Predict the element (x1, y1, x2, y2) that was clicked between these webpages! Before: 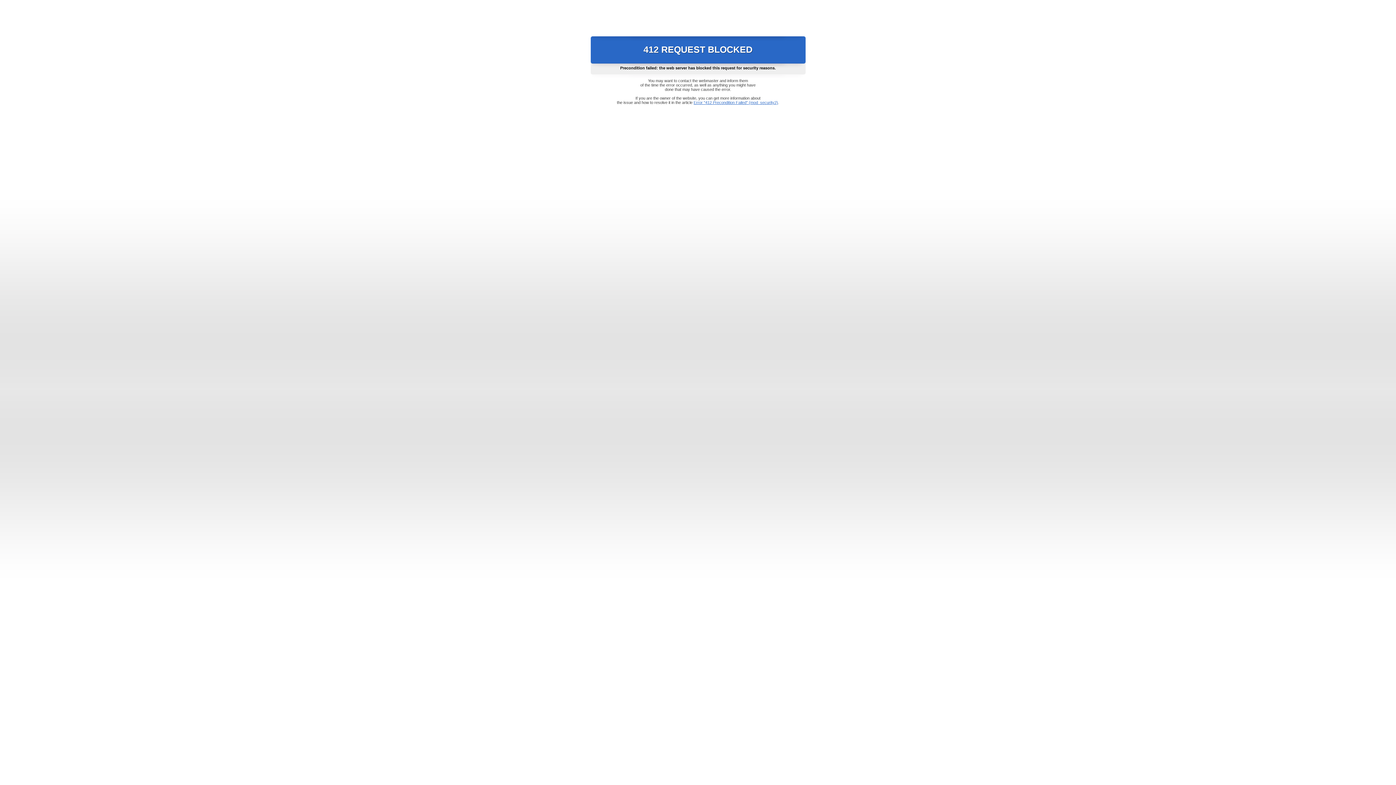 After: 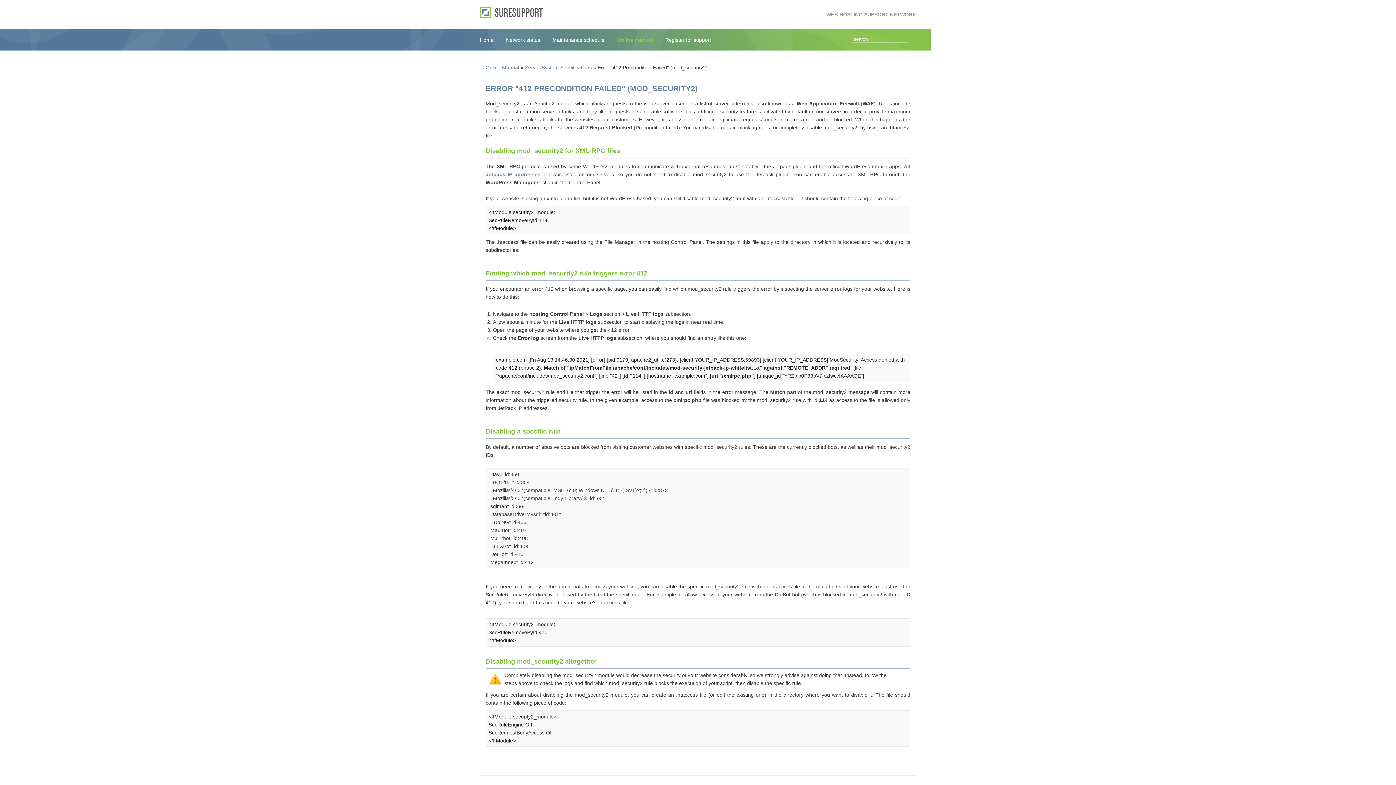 Action: bbox: (693, 100, 778, 104) label: Error "412 Precondition Failed" (mod_security2)